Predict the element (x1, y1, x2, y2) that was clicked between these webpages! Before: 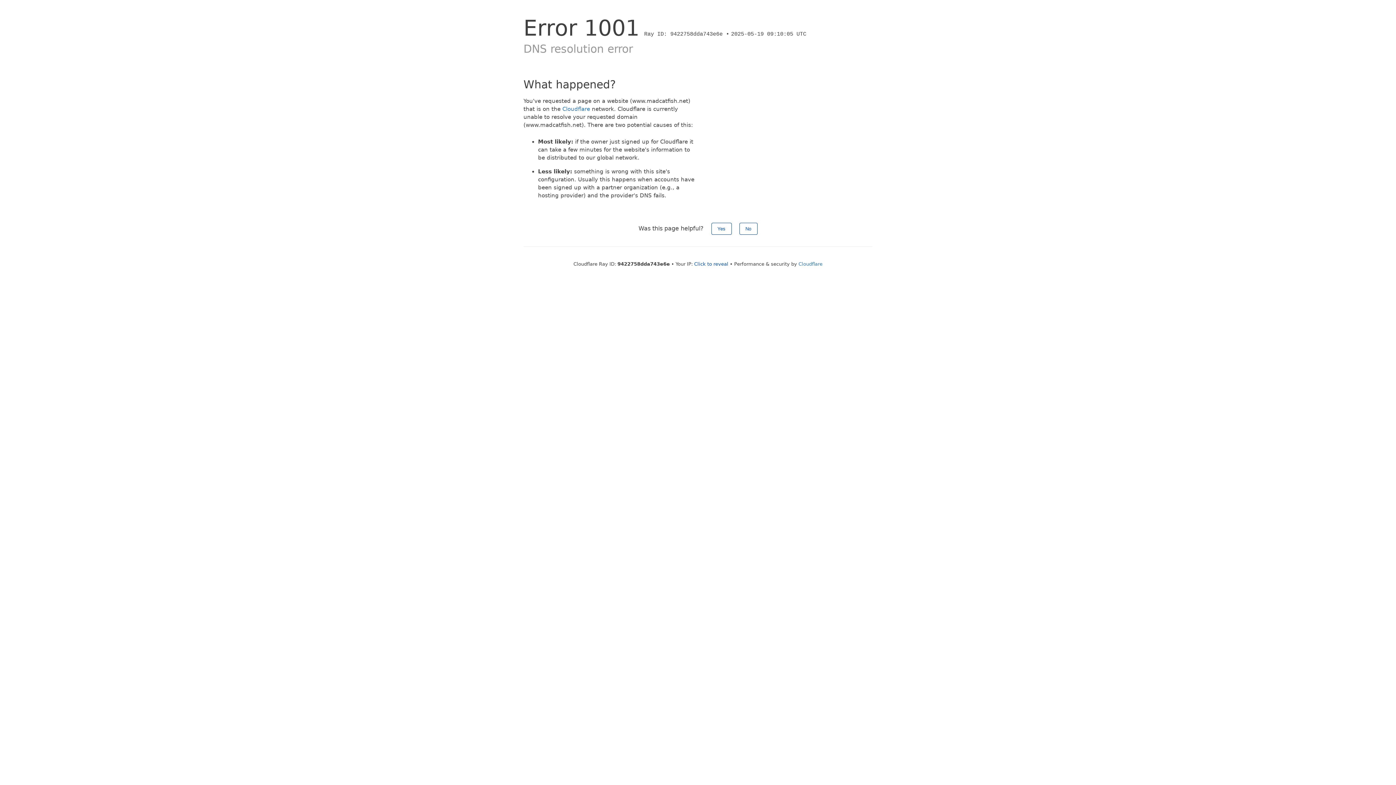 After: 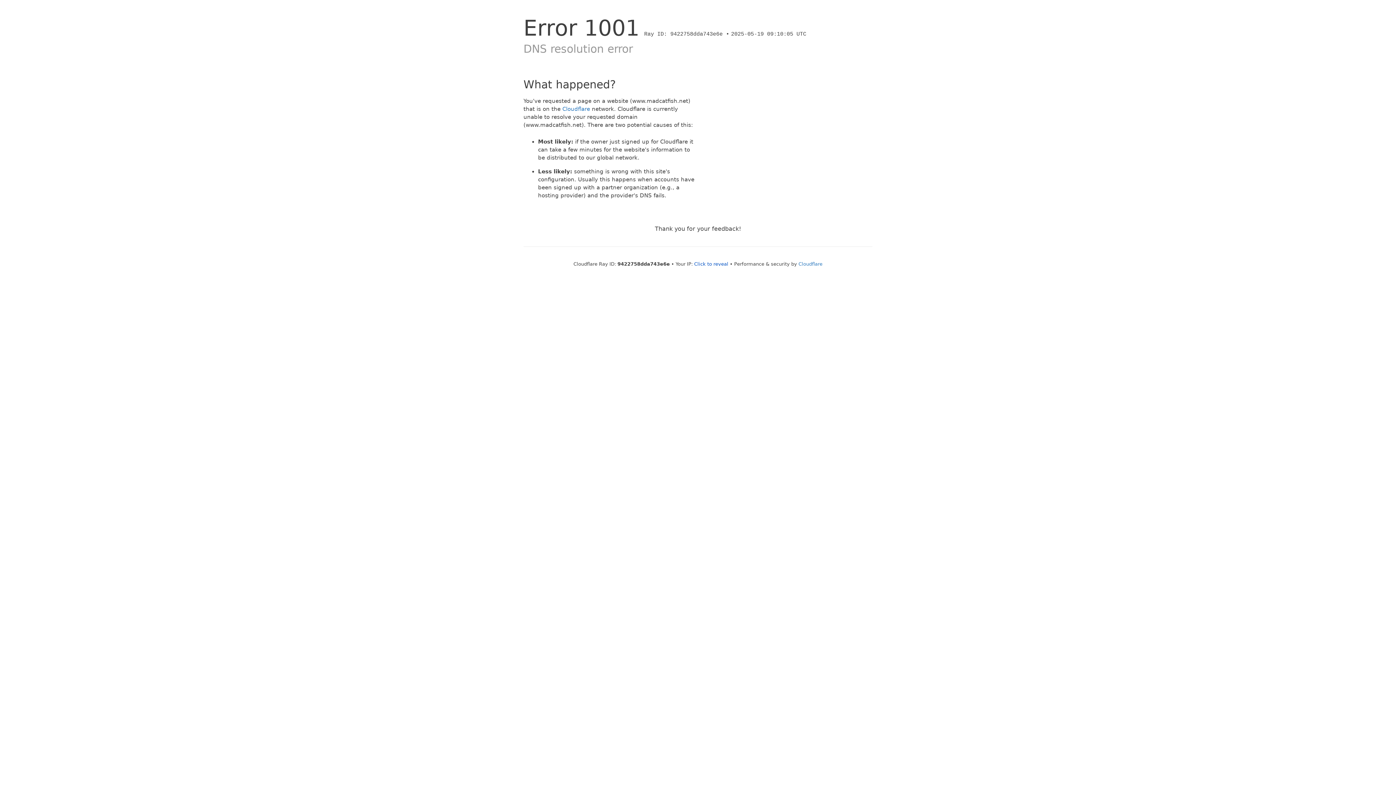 Action: label: No bbox: (739, 222, 757, 234)